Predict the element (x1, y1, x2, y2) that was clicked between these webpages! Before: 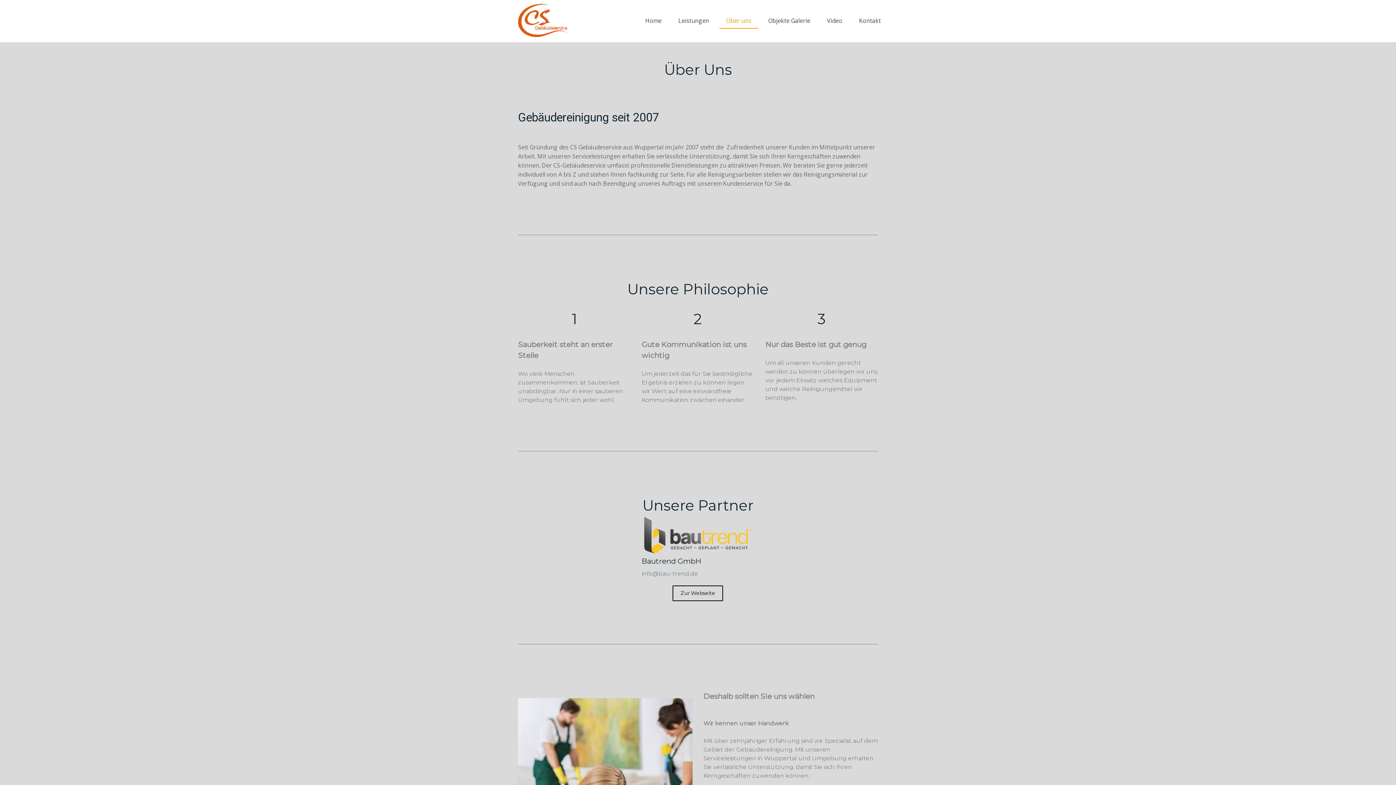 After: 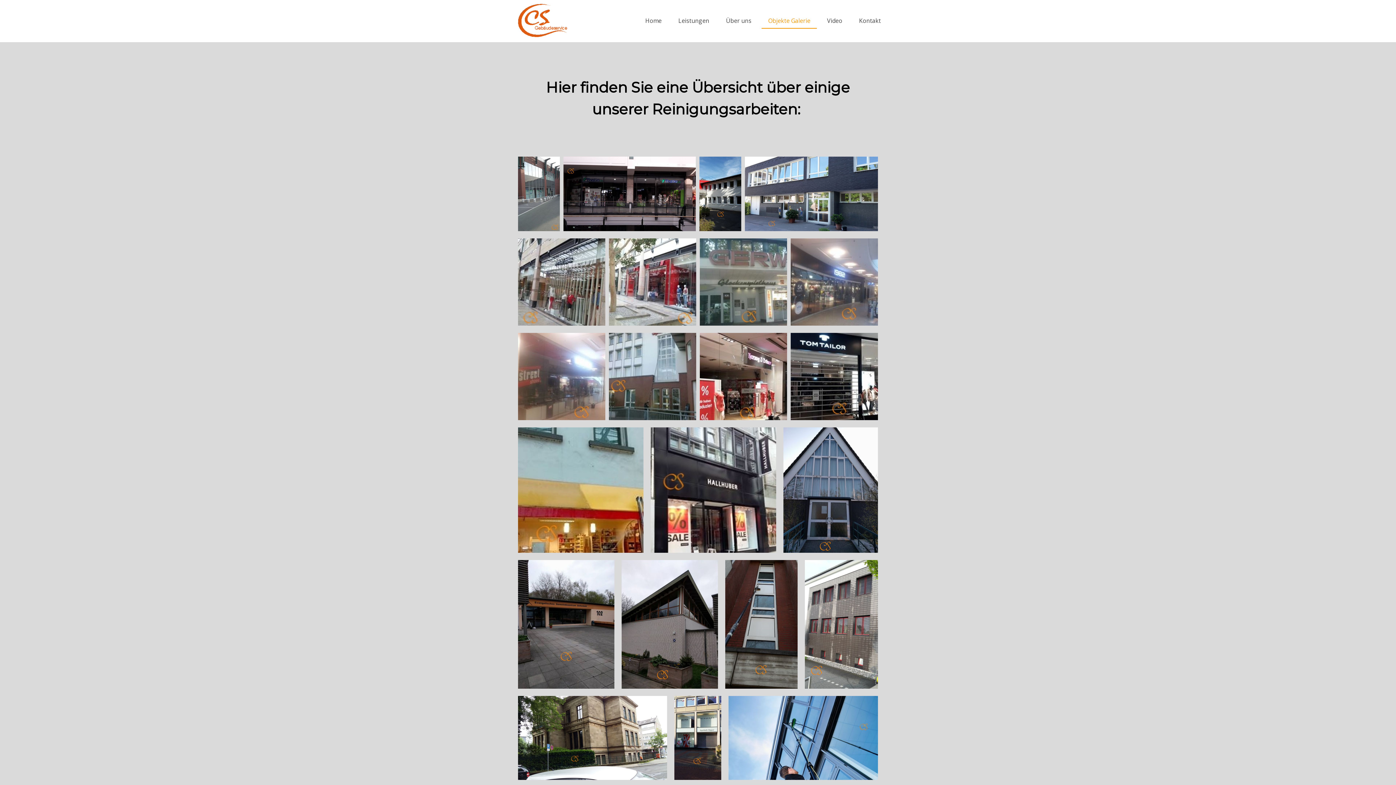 Action: label: Objekte Galerie bbox: (761, 13, 817, 28)